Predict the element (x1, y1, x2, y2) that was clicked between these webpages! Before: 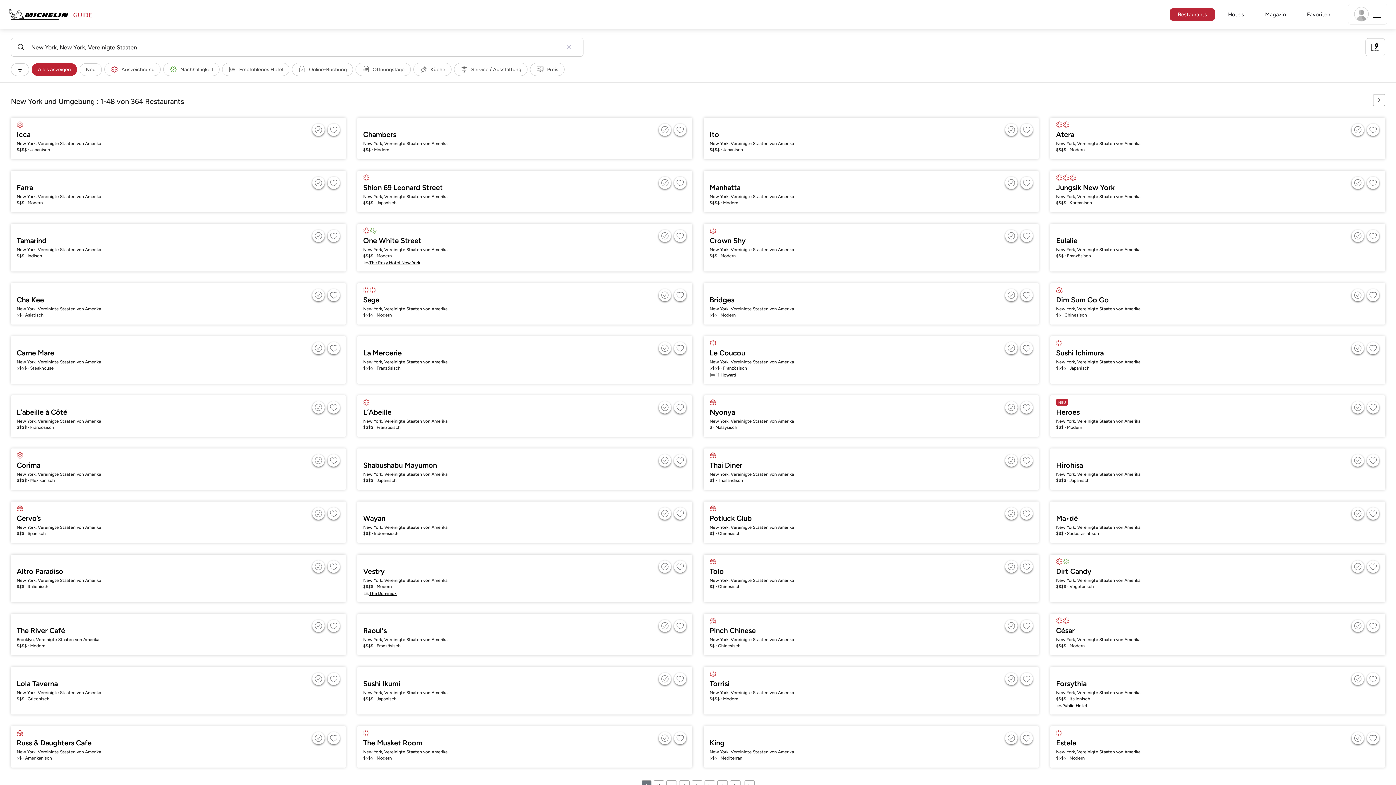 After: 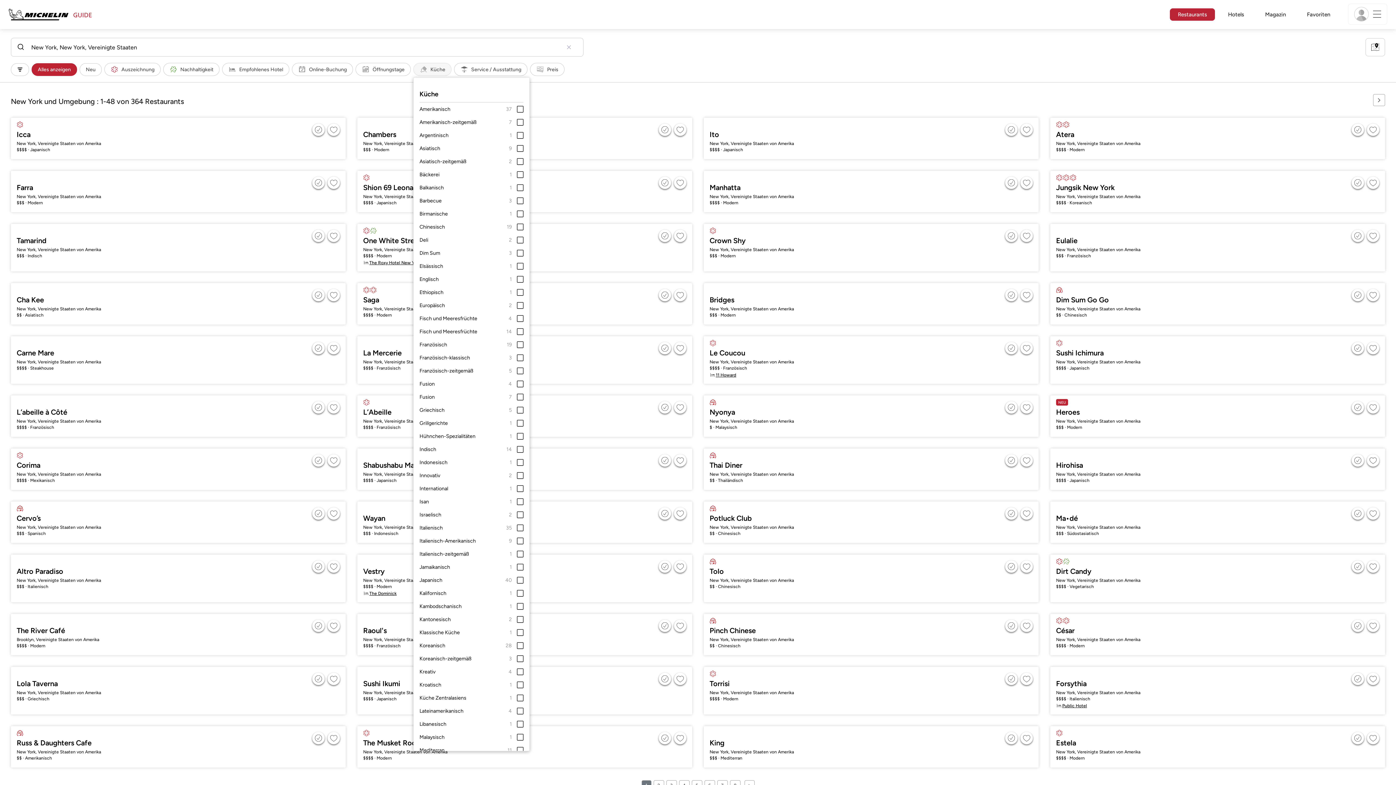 Action: bbox: (413, 62, 451, 76) label: Küche